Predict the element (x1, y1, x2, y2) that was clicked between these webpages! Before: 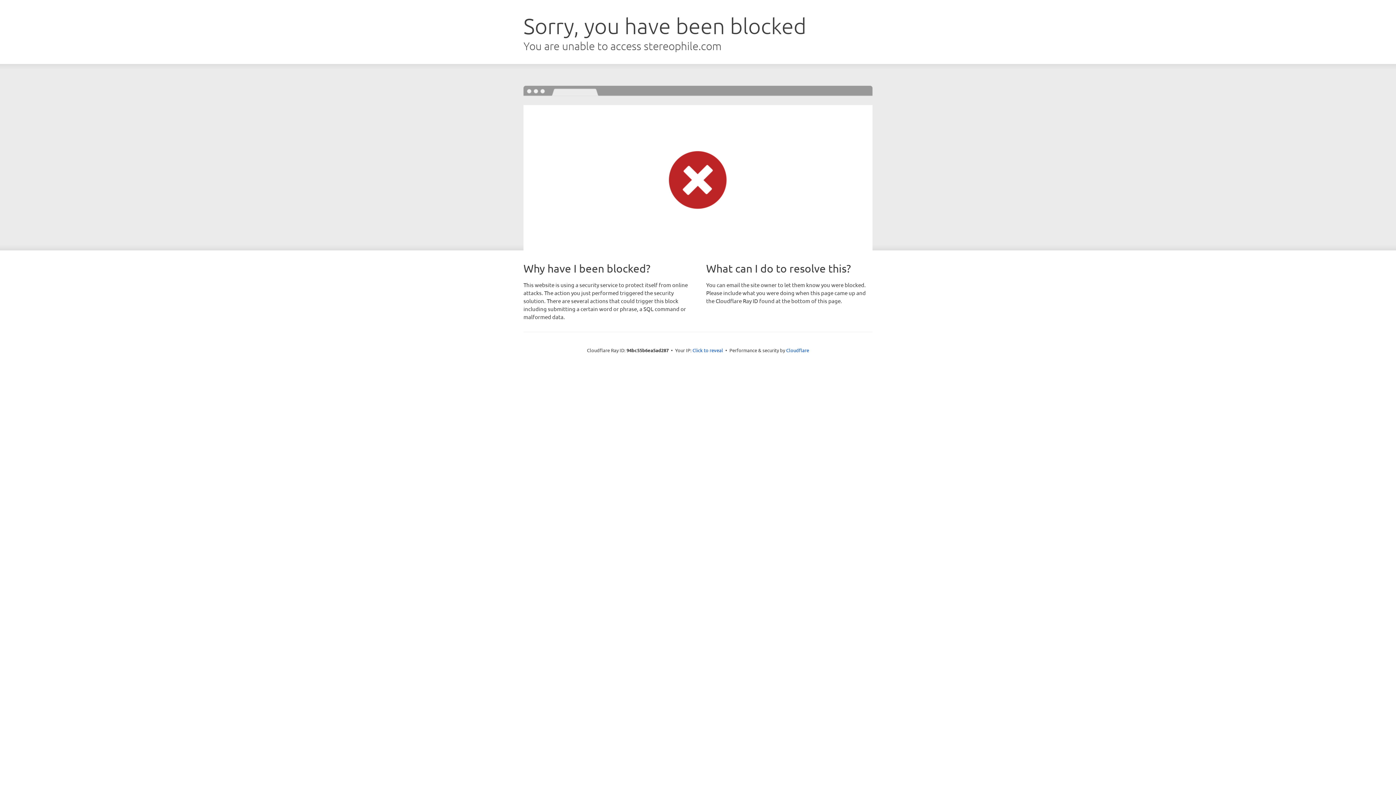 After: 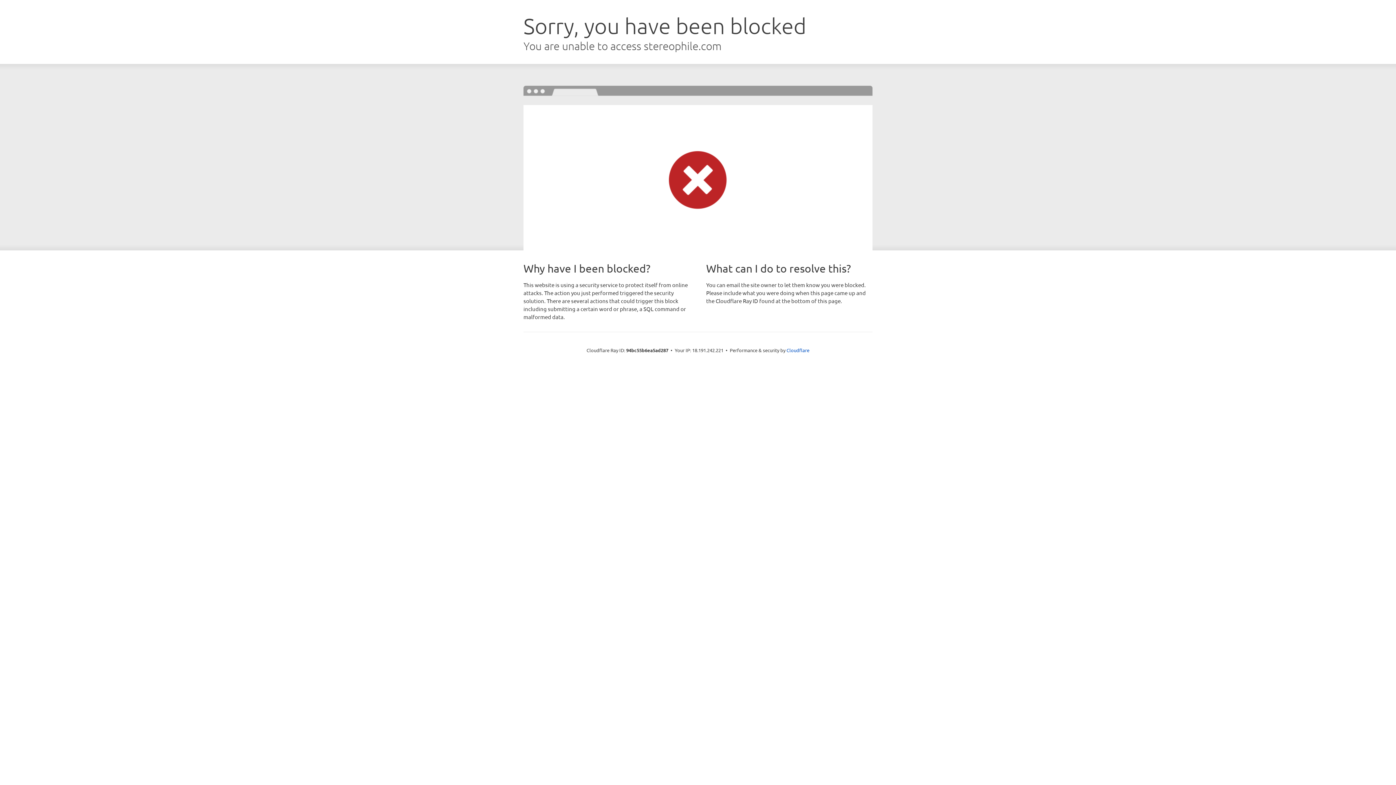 Action: bbox: (692, 346, 723, 353) label: Click to reveal